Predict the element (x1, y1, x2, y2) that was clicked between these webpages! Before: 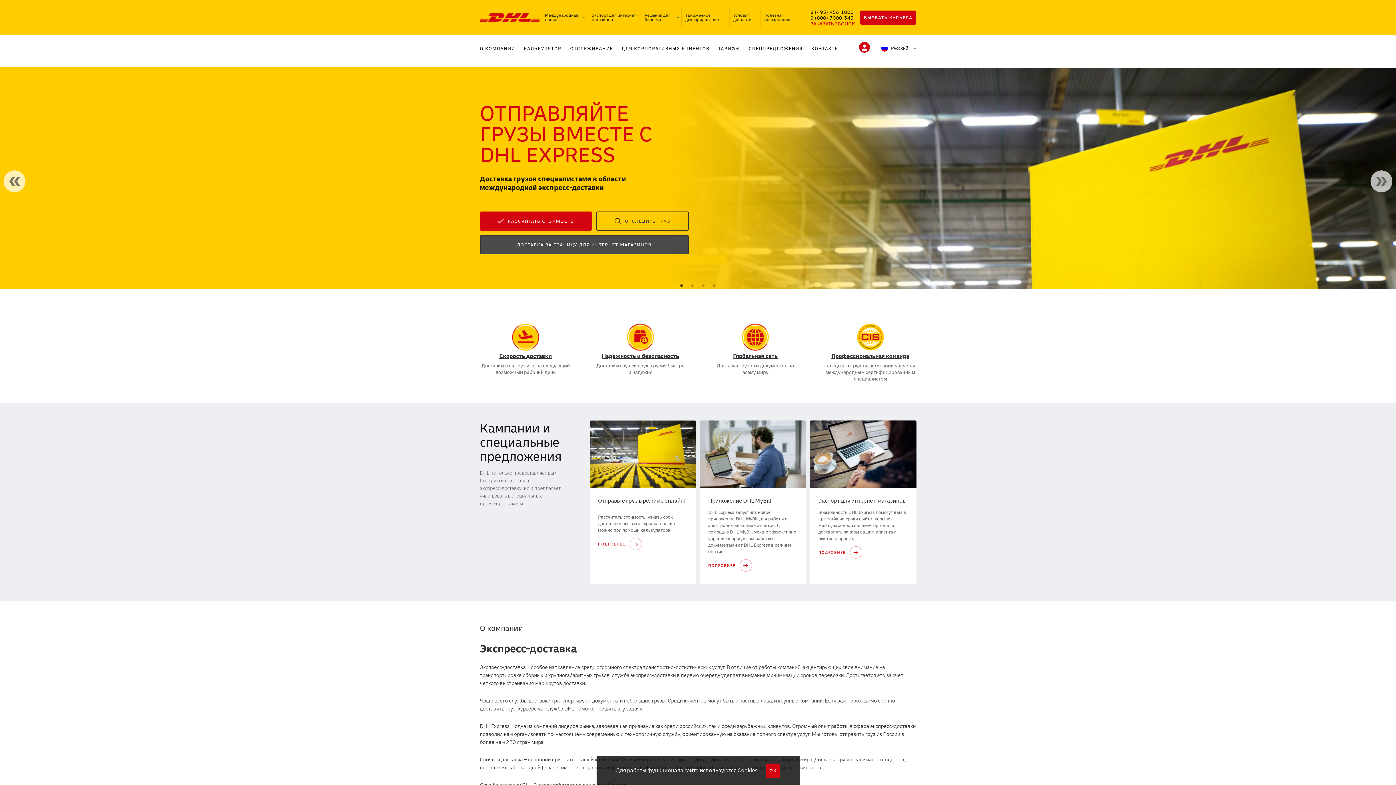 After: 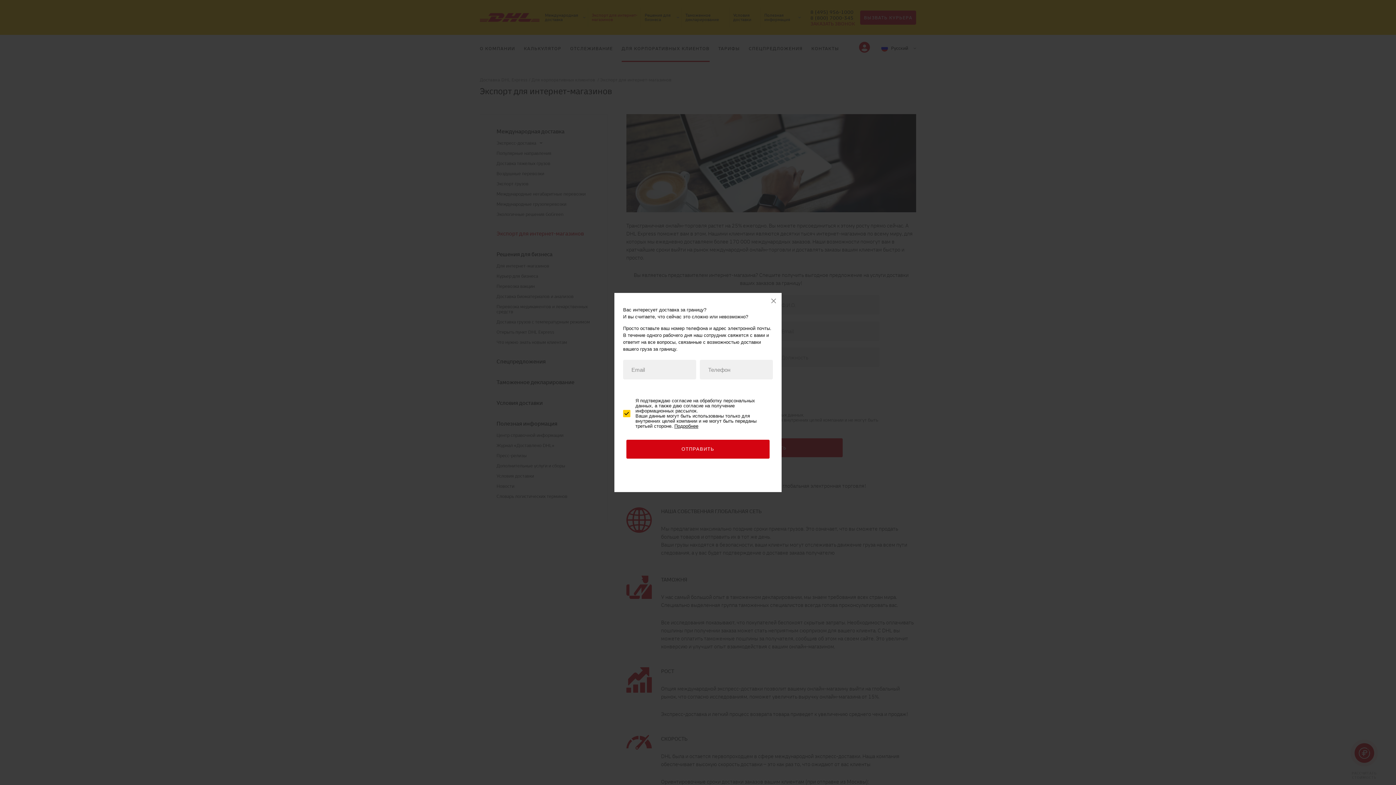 Action: label: Экспорт для интернет-магазинов bbox: (591, 13, 638, 21)